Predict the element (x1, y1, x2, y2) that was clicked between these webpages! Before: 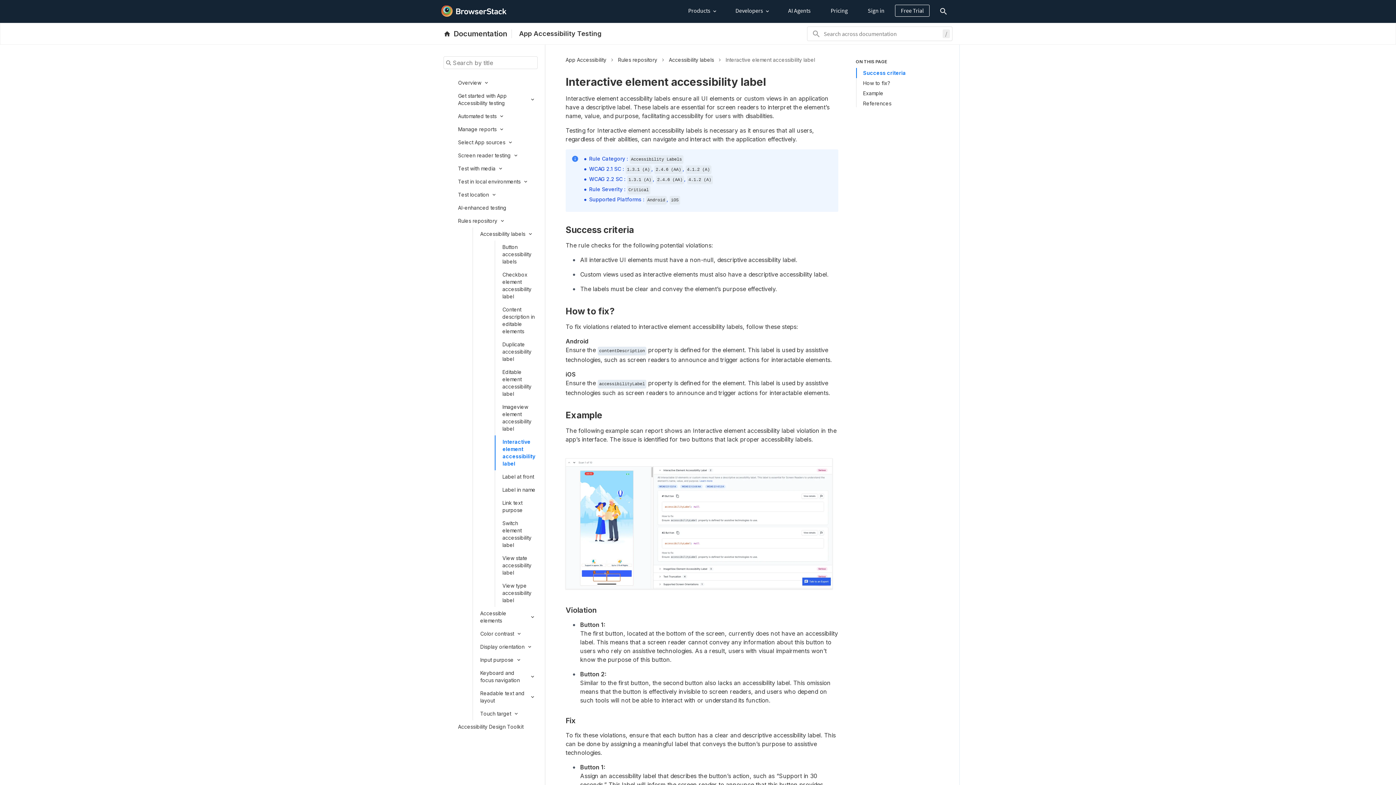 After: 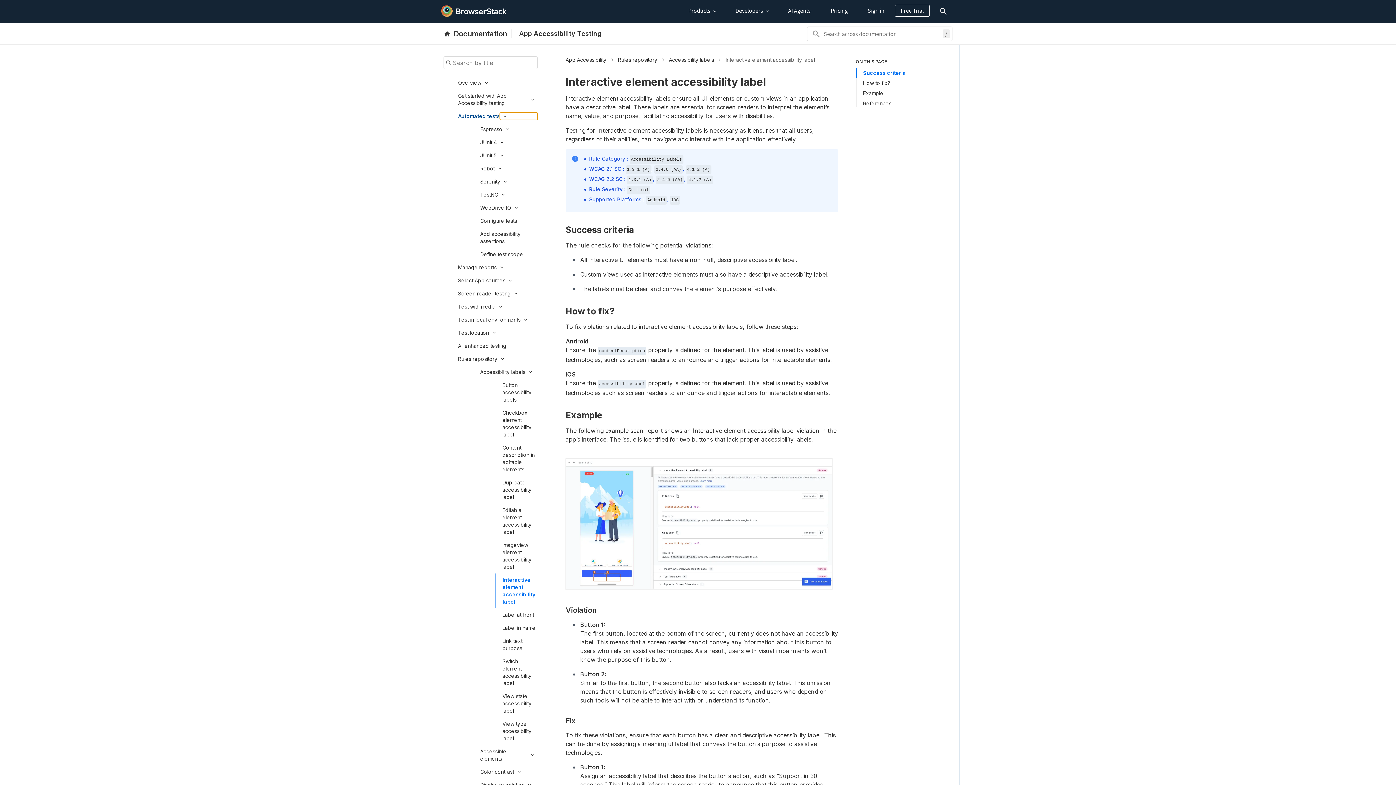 Action: label: Expand submenu bbox: (496, 112, 537, 120)